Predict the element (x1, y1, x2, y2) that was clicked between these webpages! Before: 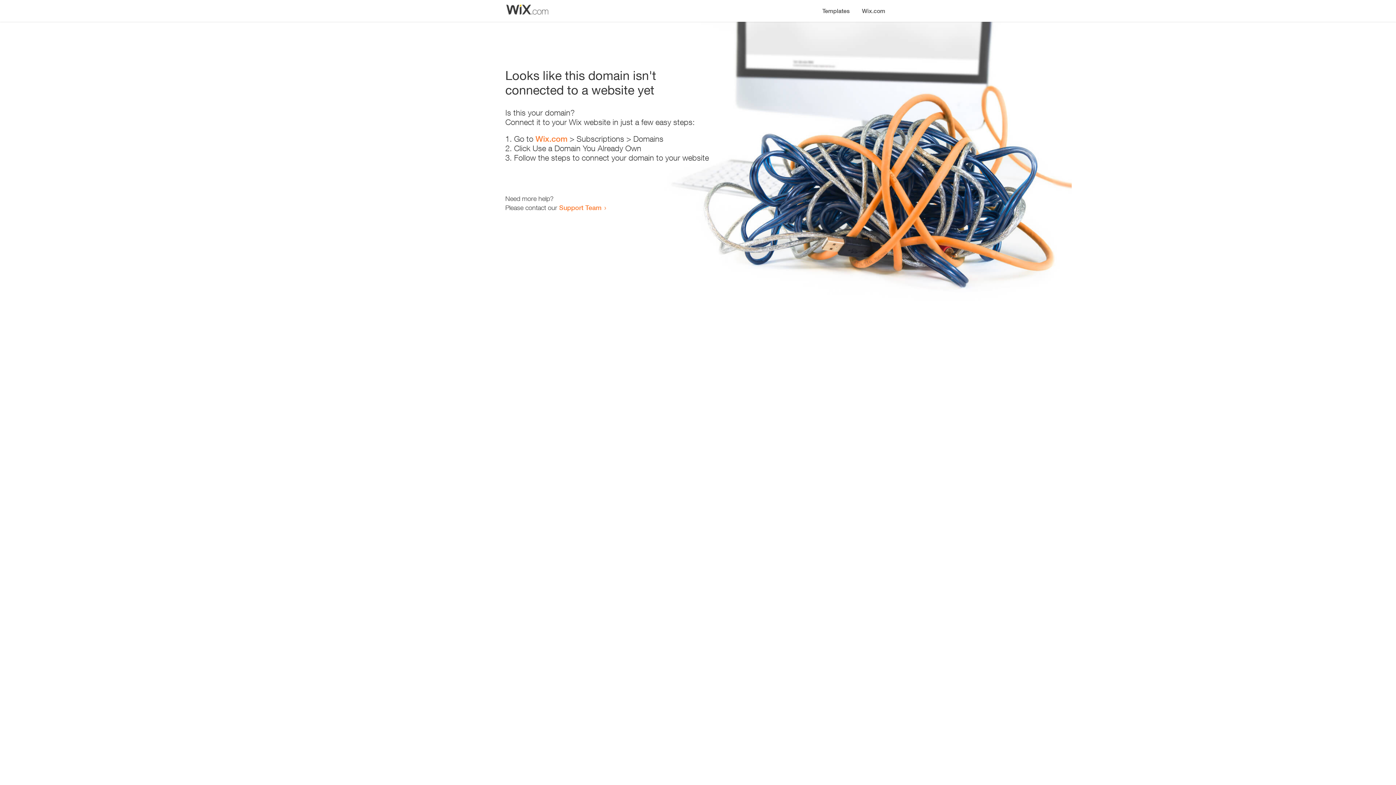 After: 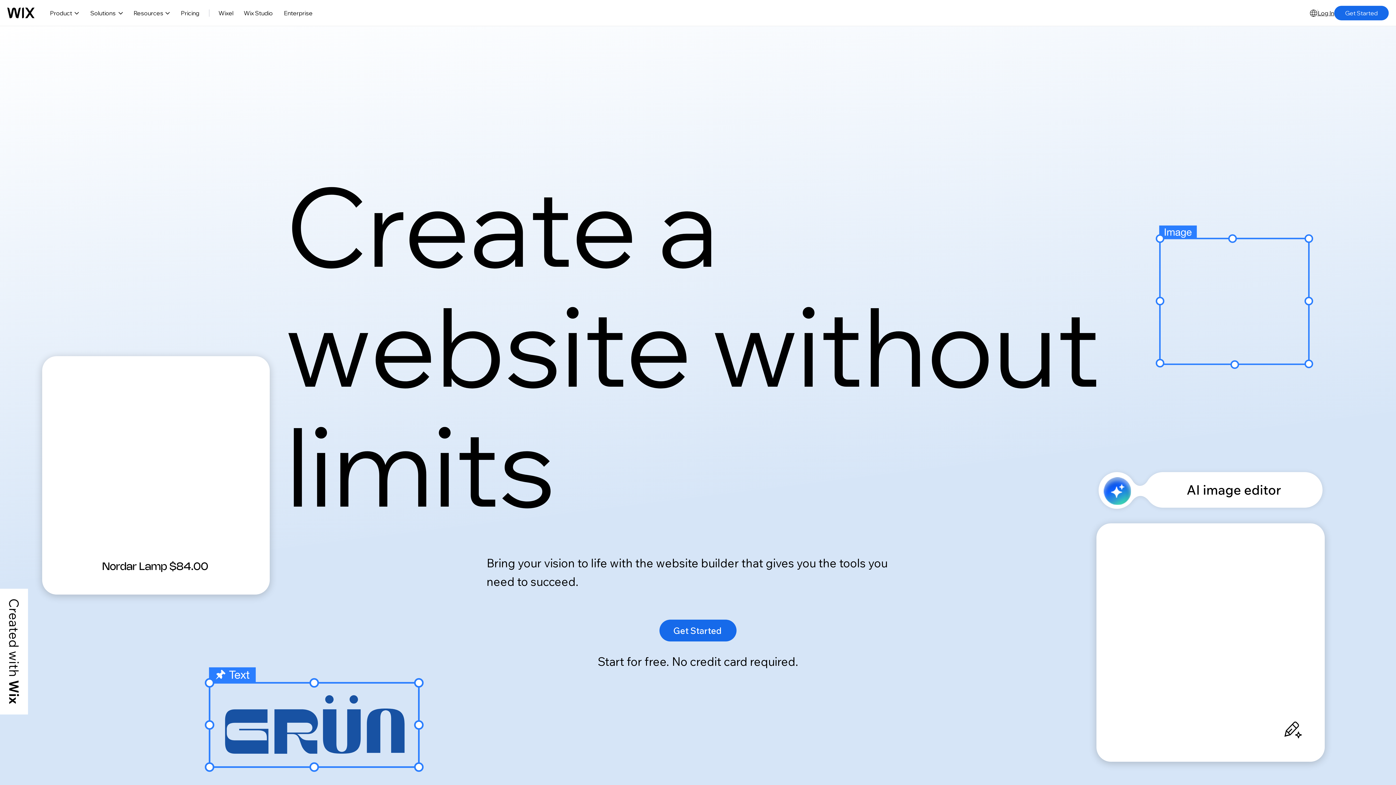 Action: label: Wix.com bbox: (535, 134, 567, 143)